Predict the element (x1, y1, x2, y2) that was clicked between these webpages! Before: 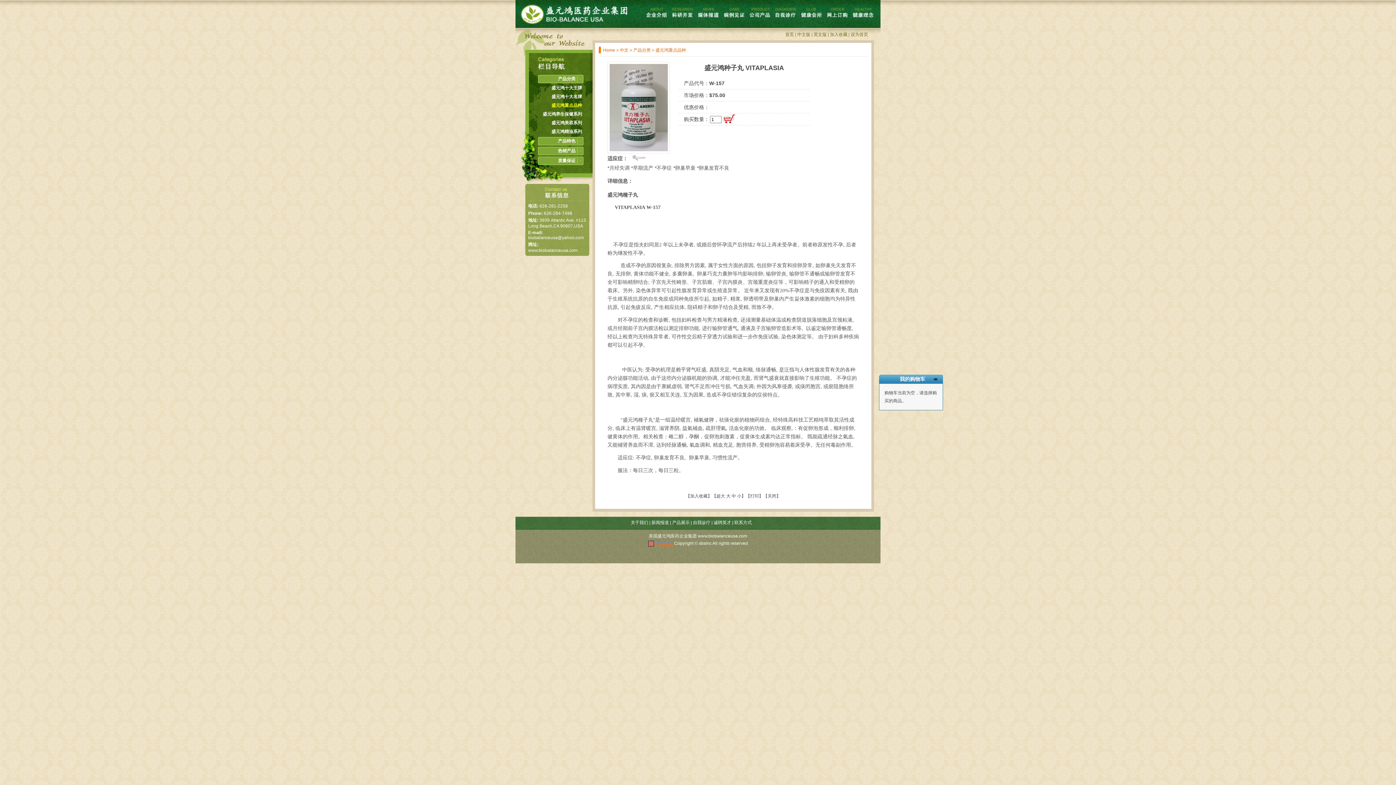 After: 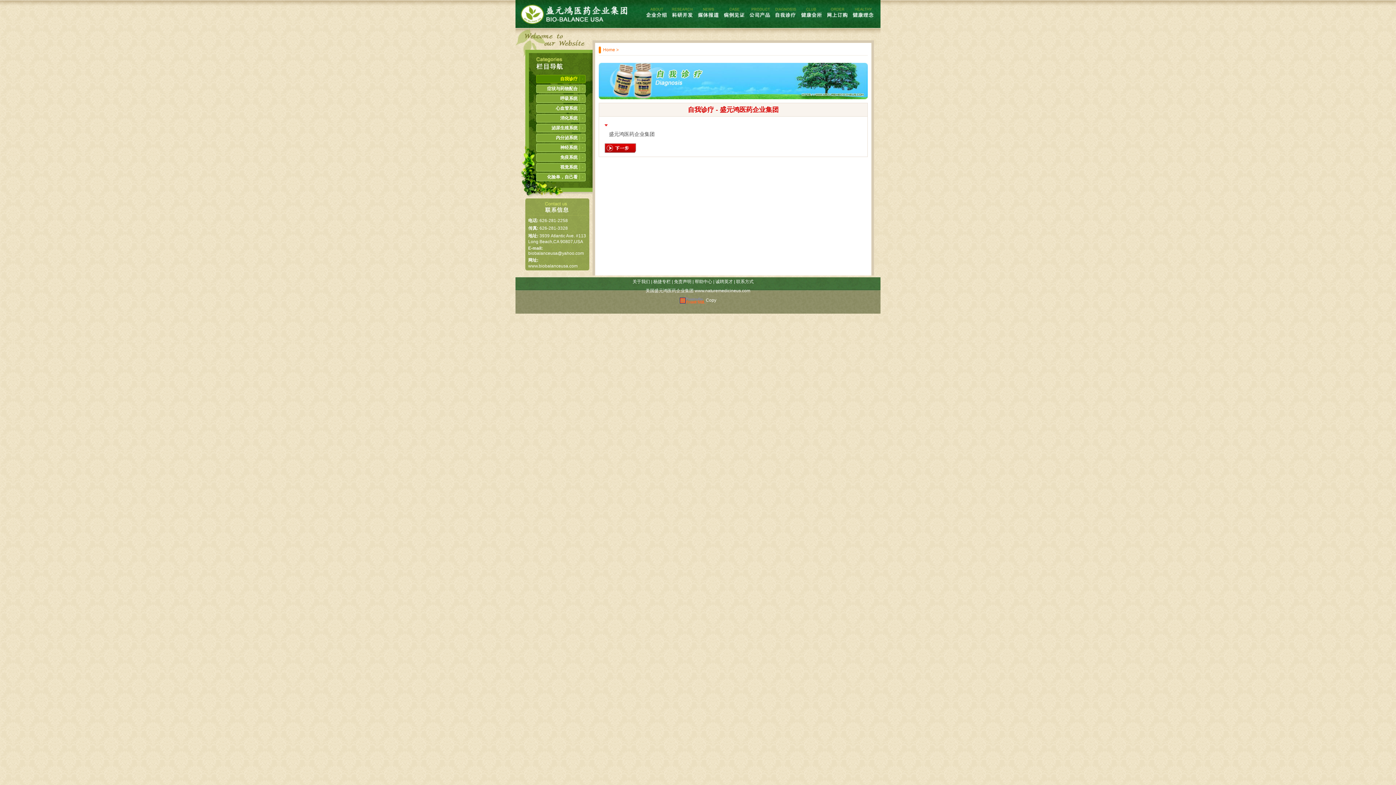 Action: bbox: (774, 4, 797, 18)